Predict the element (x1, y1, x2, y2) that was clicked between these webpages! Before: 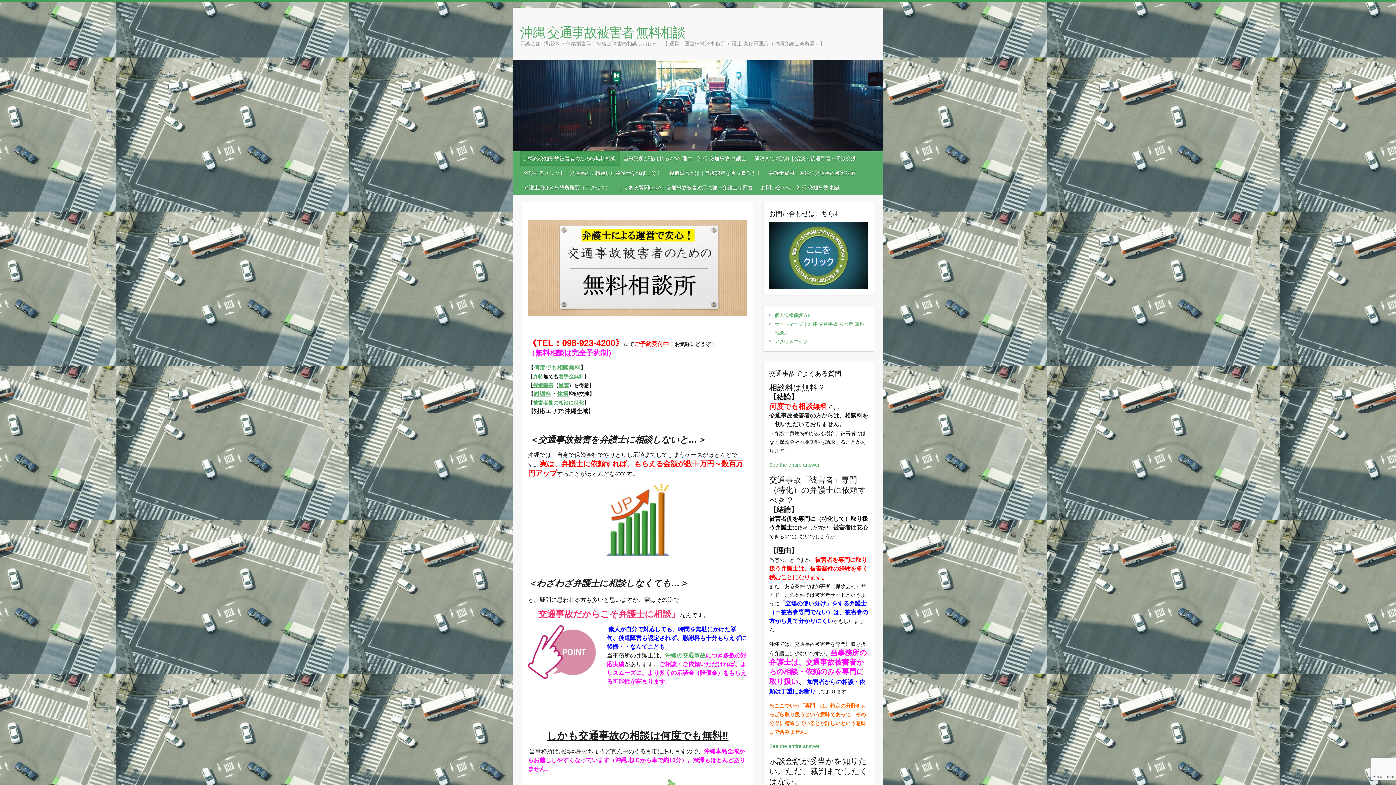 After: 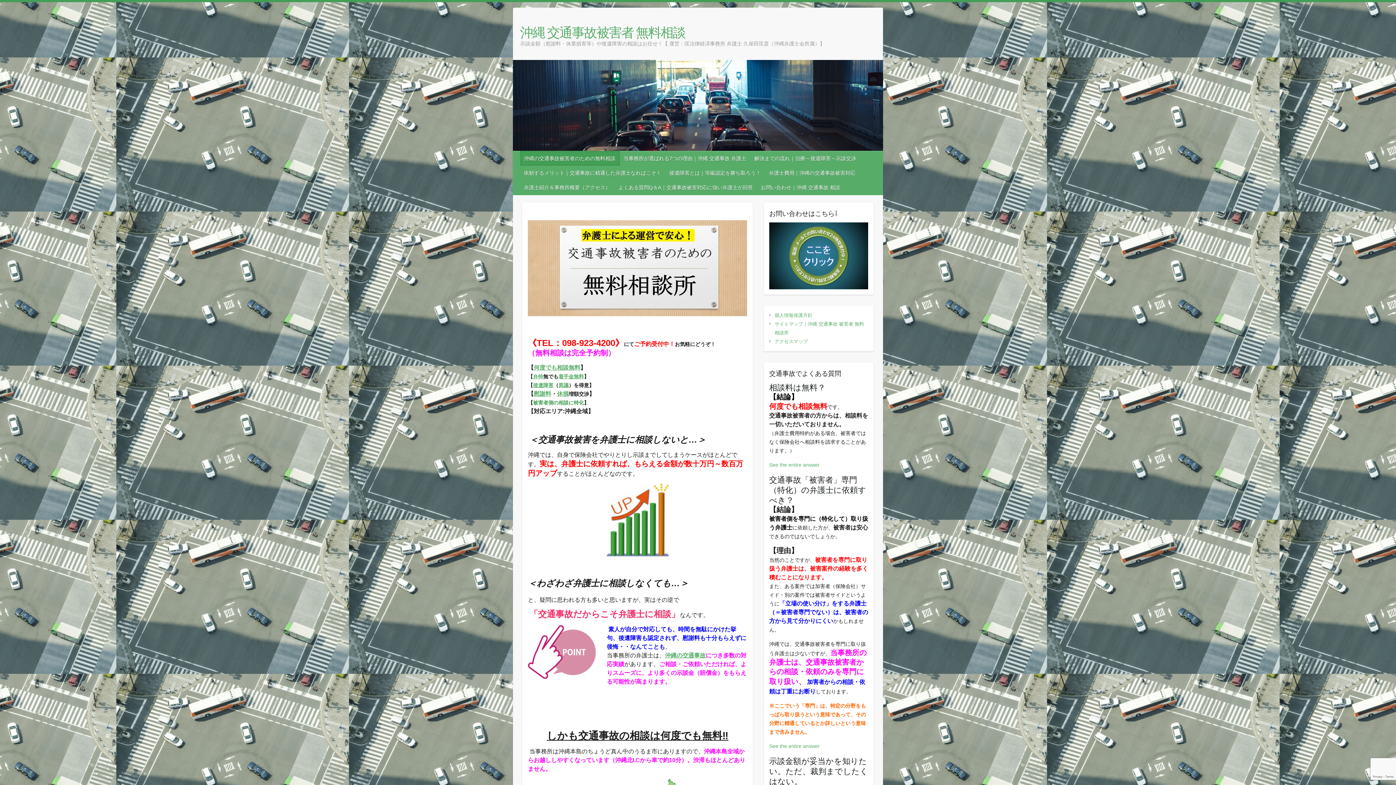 Action: label: 被害者側の相談に特化 bbox: (533, 399, 584, 405)